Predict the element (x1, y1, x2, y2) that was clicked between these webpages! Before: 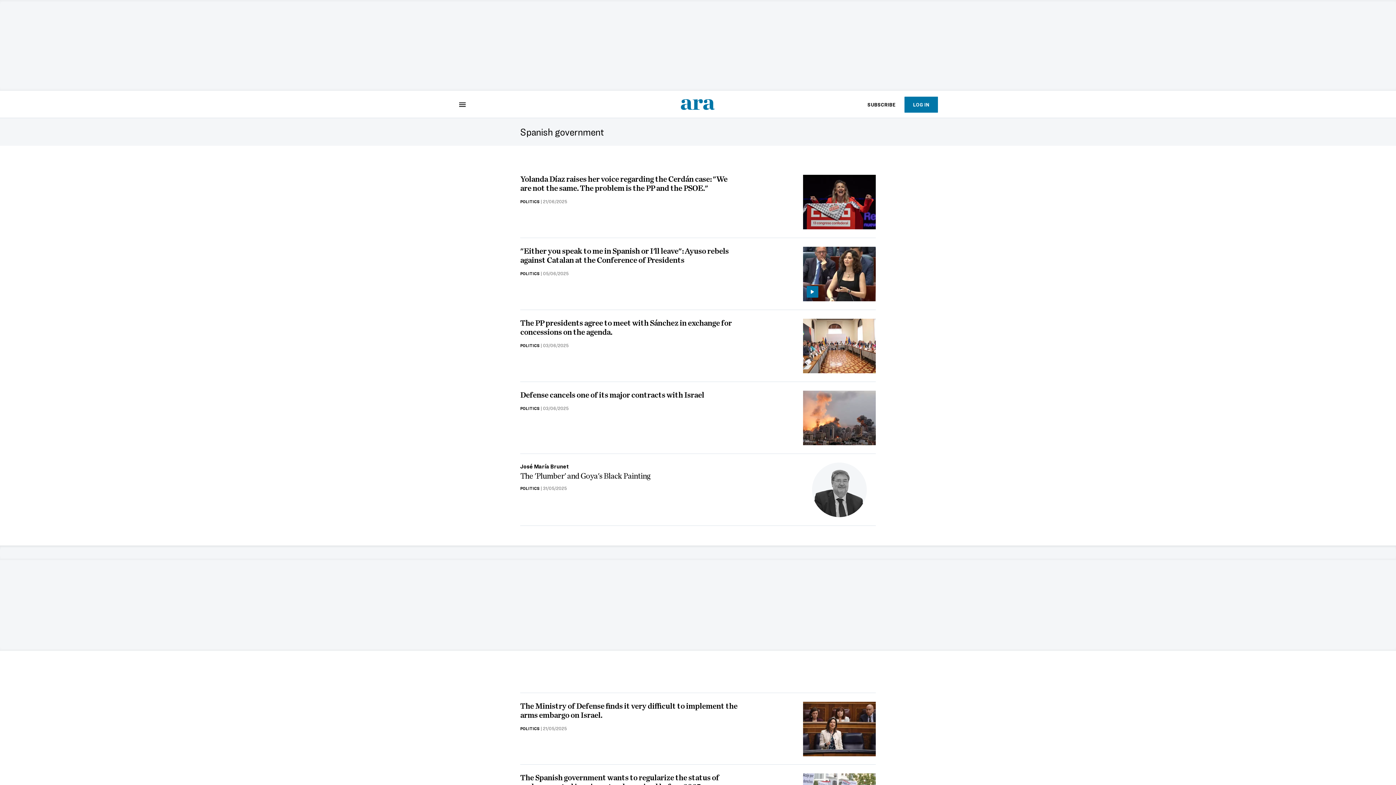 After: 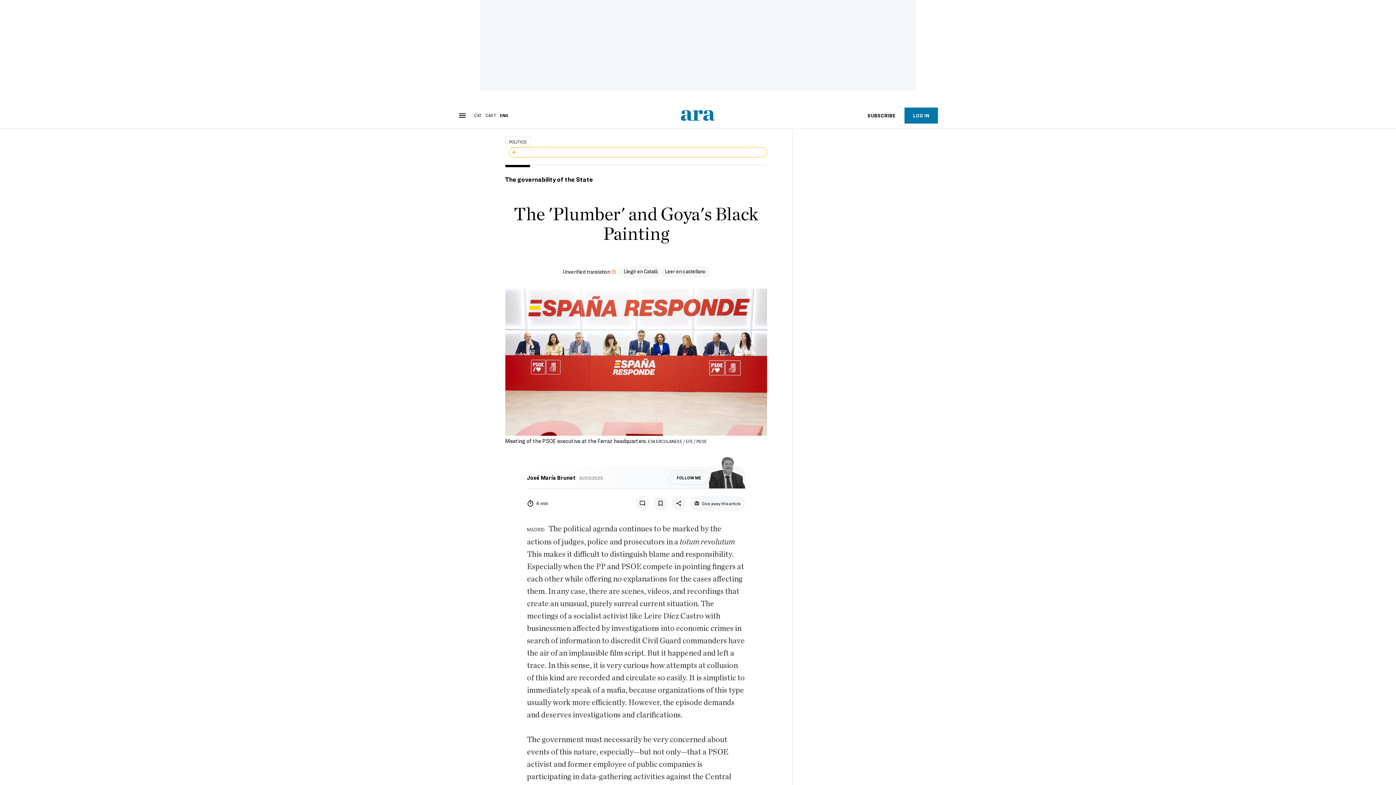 Action: bbox: (803, 462, 876, 517)